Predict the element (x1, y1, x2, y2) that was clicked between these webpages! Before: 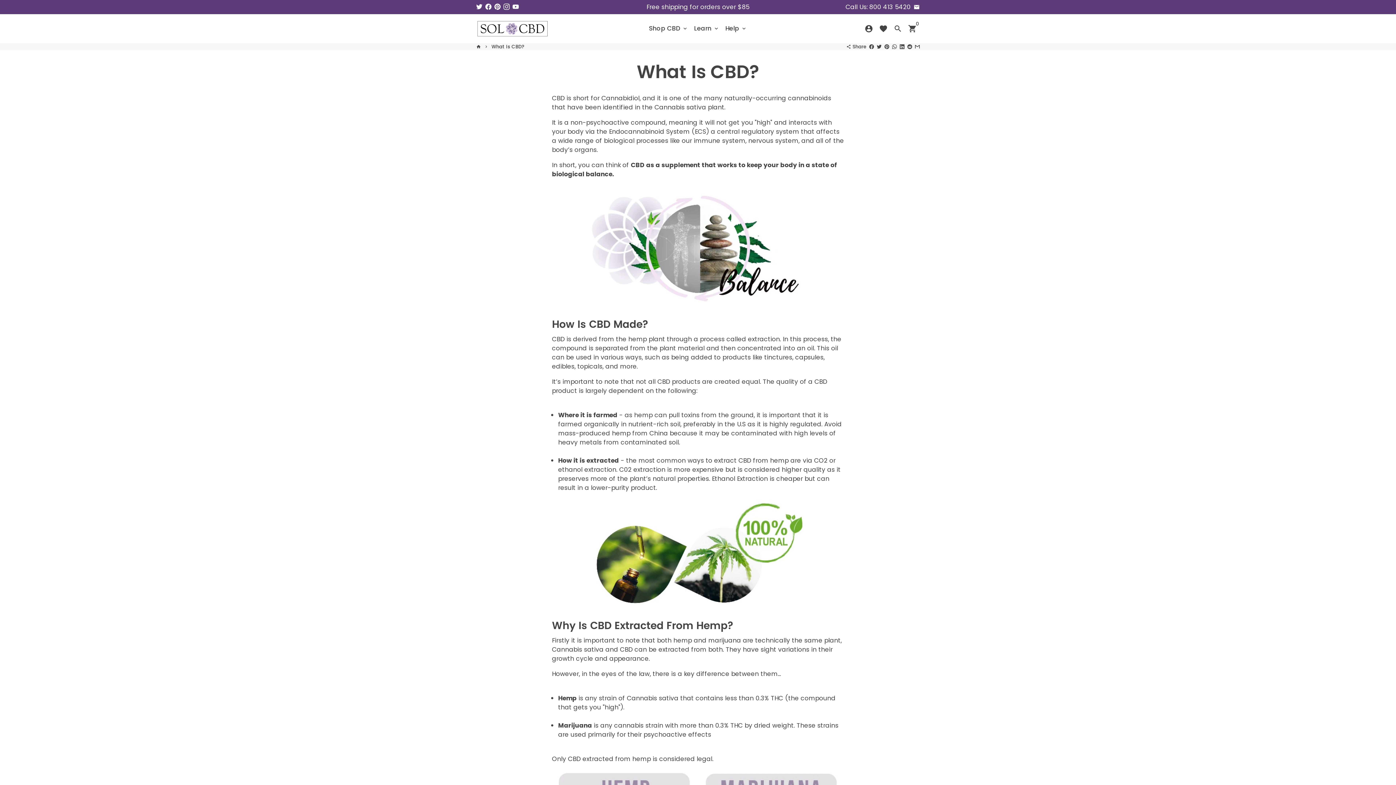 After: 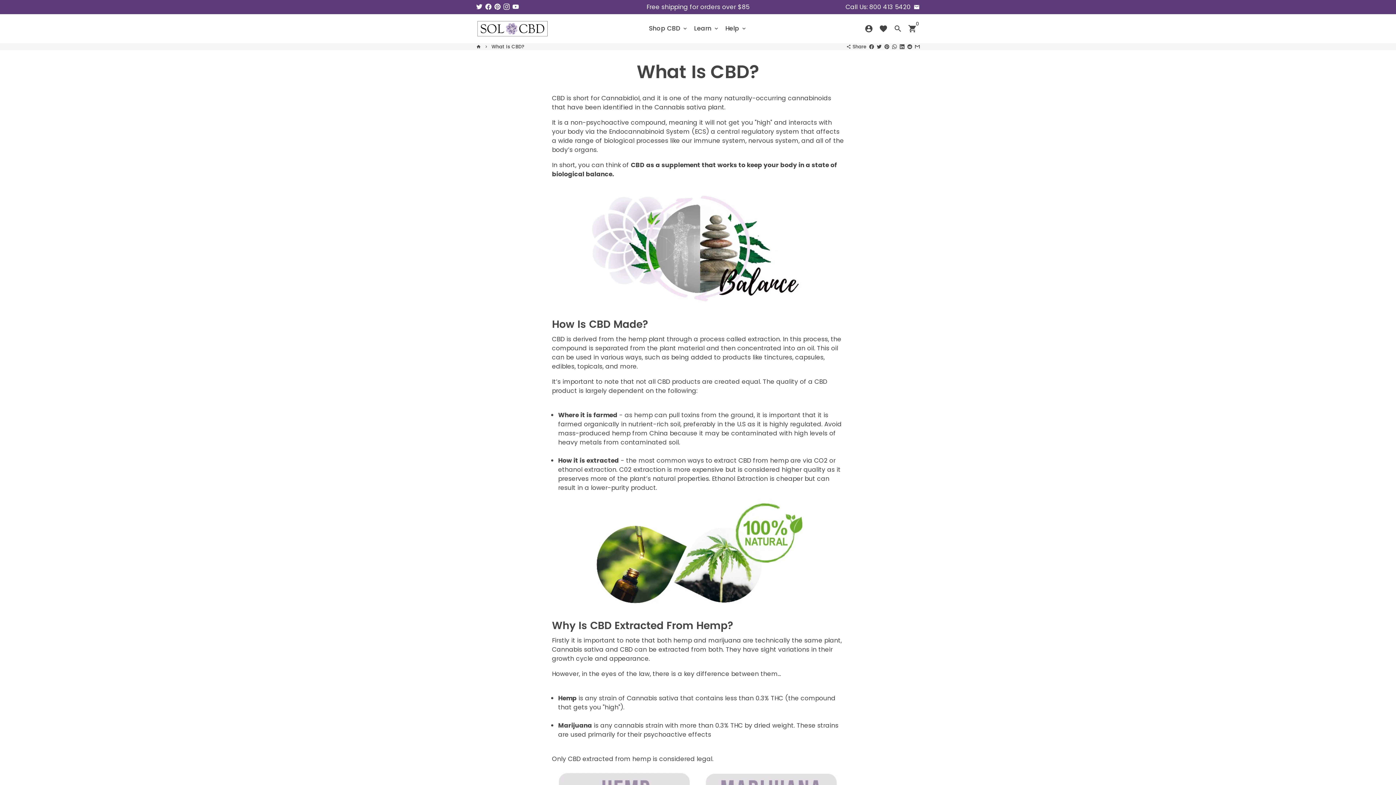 Action: bbox: (485, 2, 491, 11)